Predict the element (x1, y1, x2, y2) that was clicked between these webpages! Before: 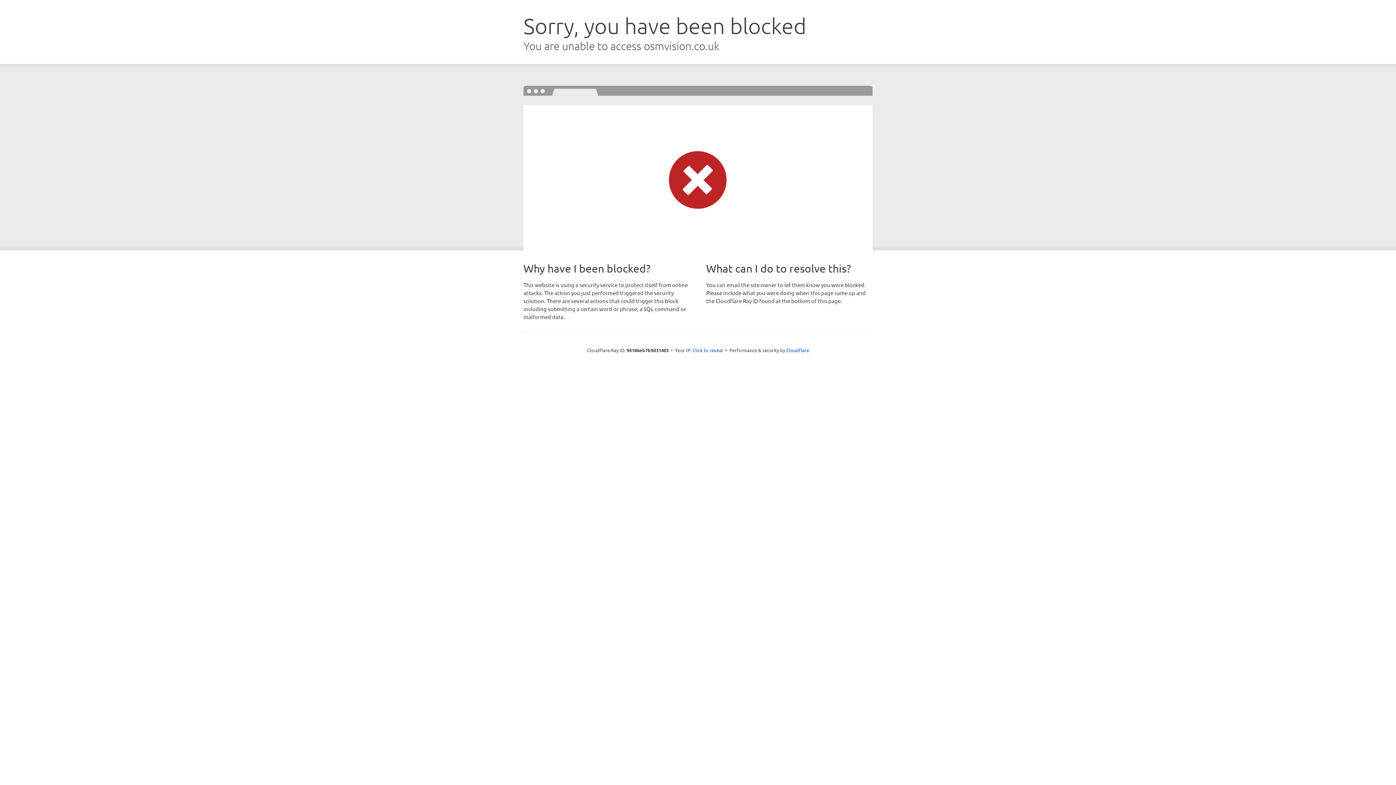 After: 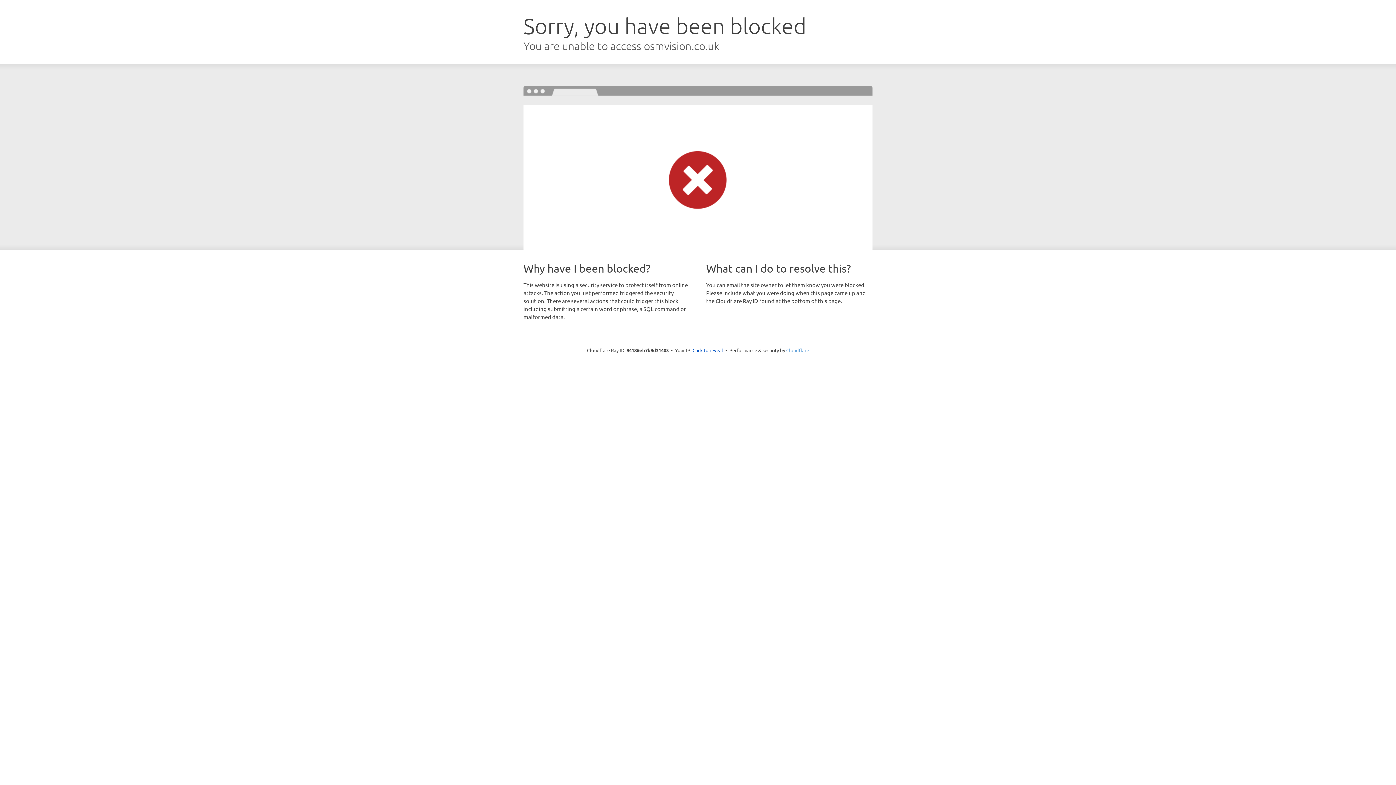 Action: bbox: (786, 347, 809, 353) label: Cloudflare